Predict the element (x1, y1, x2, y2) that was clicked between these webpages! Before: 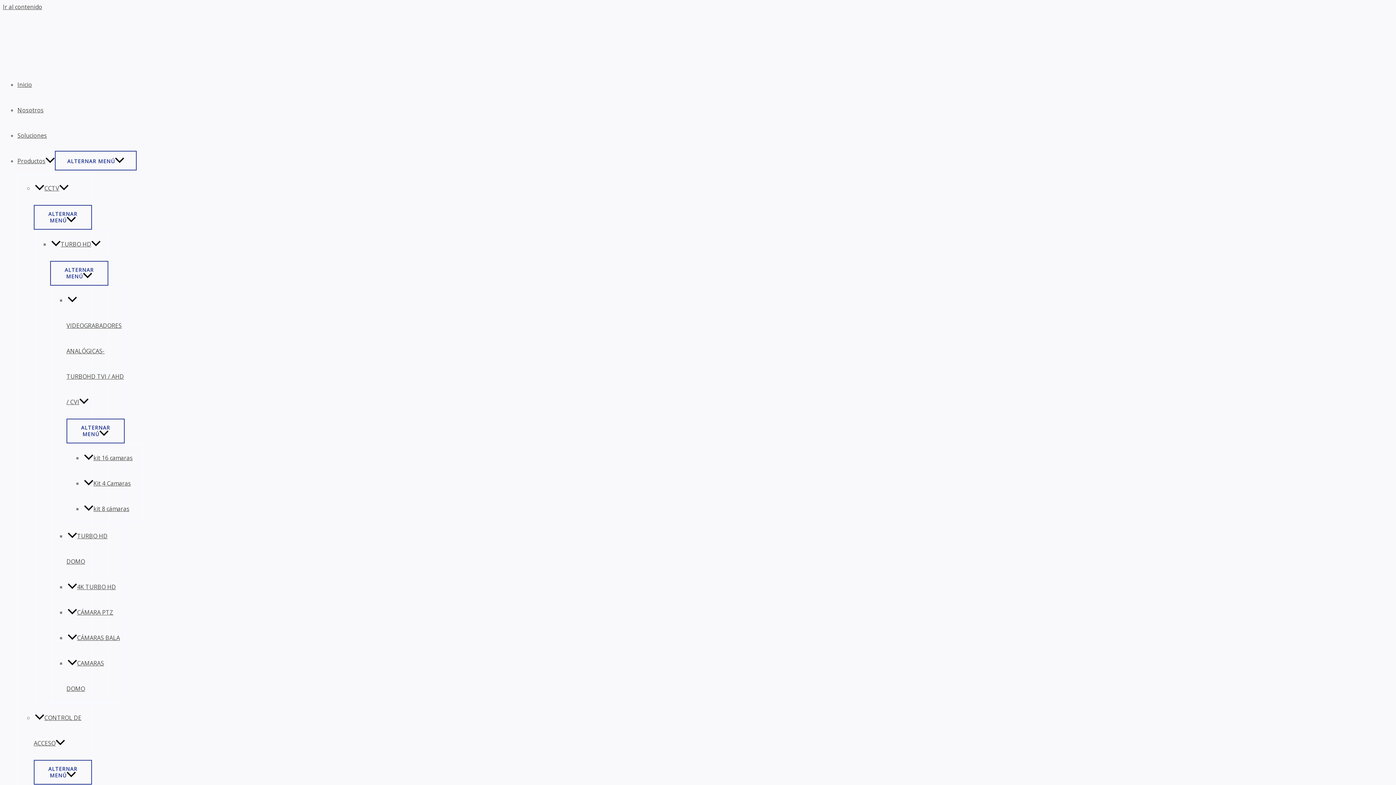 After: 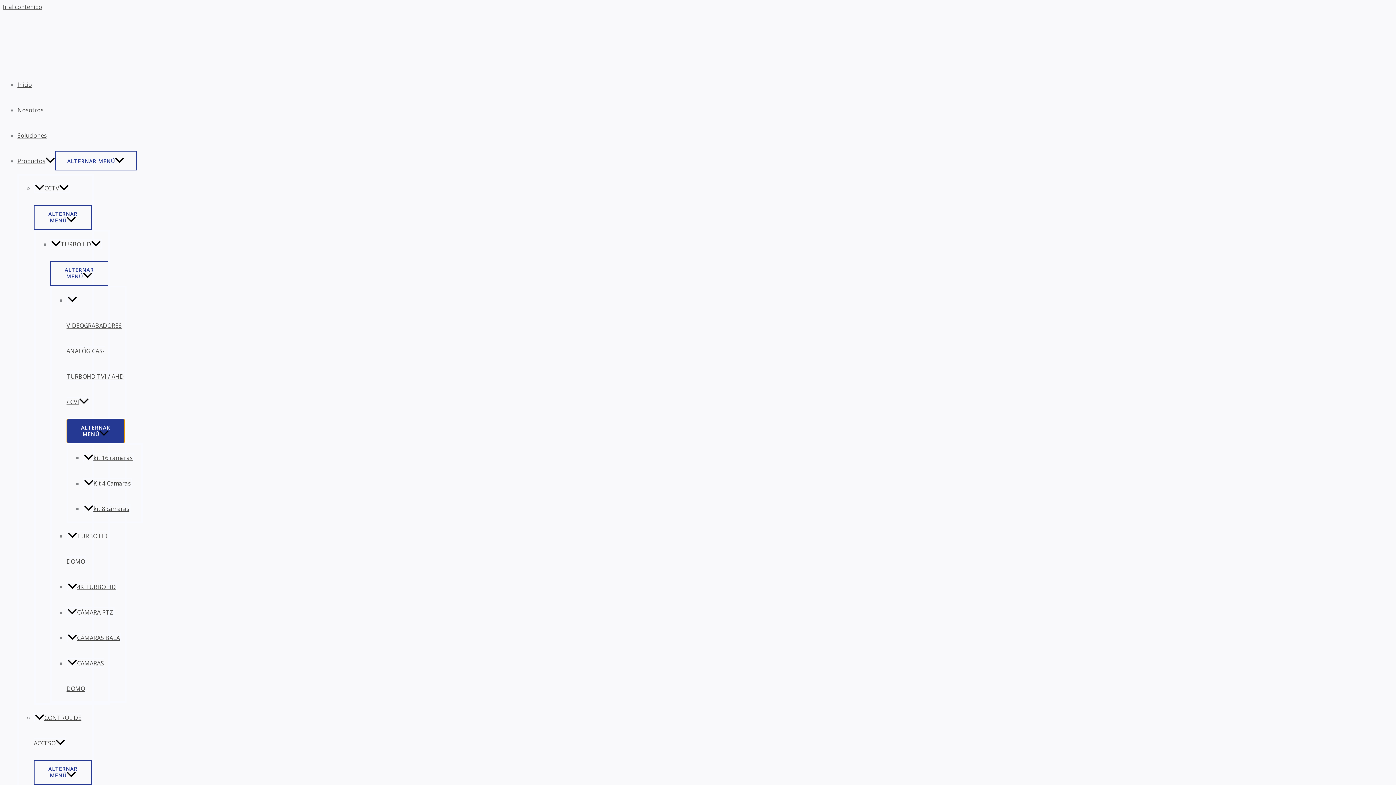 Action: bbox: (66, 418, 124, 443) label: ALTERNAR MENÚ